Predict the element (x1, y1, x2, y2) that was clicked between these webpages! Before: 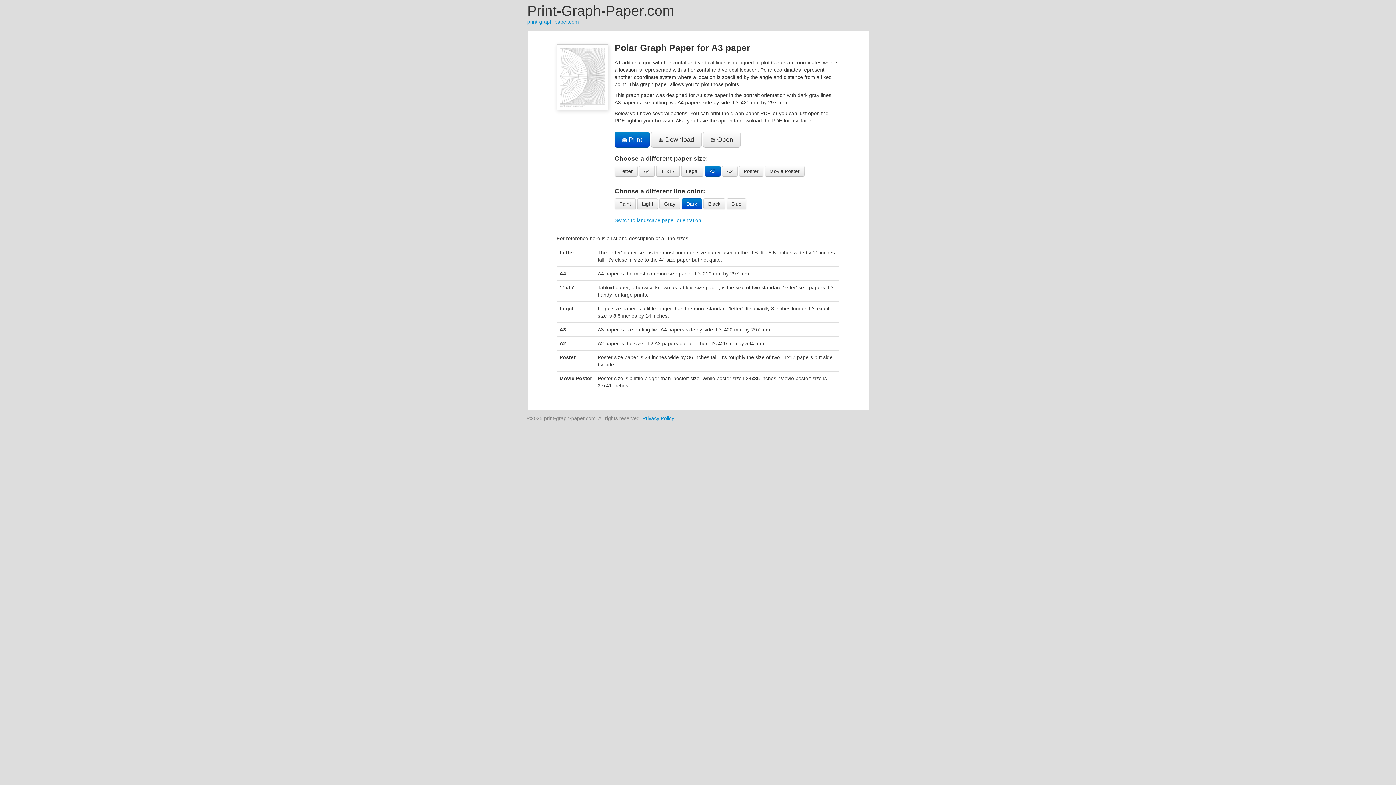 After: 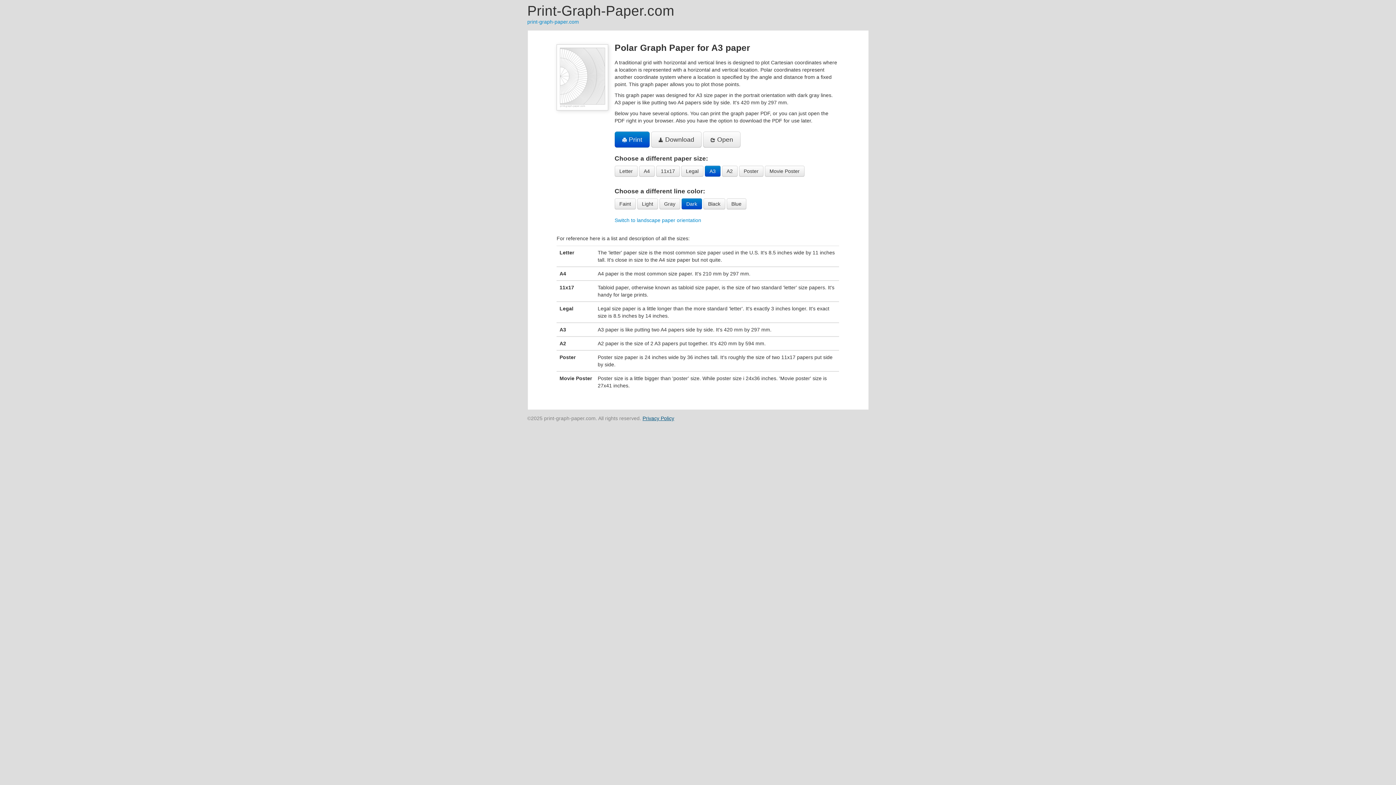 Action: bbox: (642, 415, 674, 421) label: Privacy Policy